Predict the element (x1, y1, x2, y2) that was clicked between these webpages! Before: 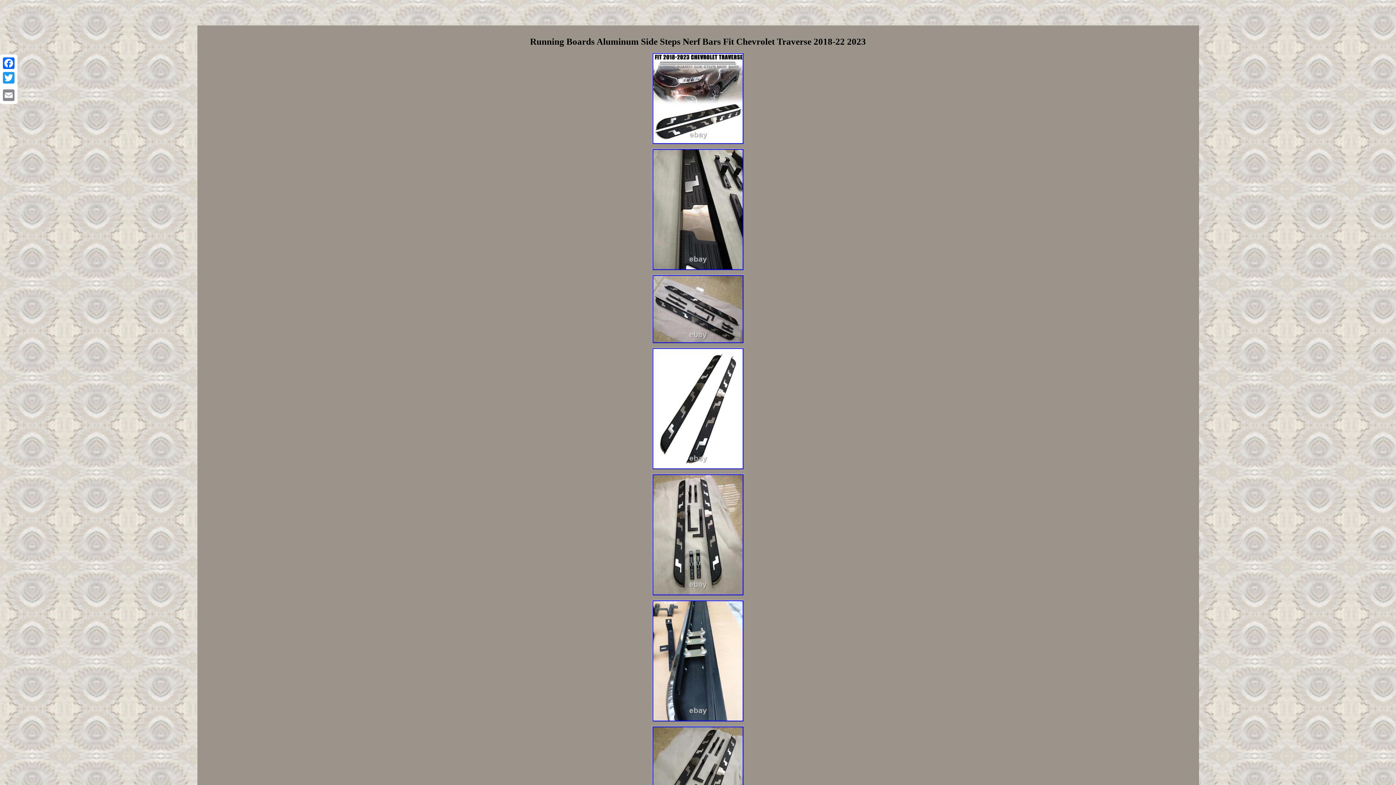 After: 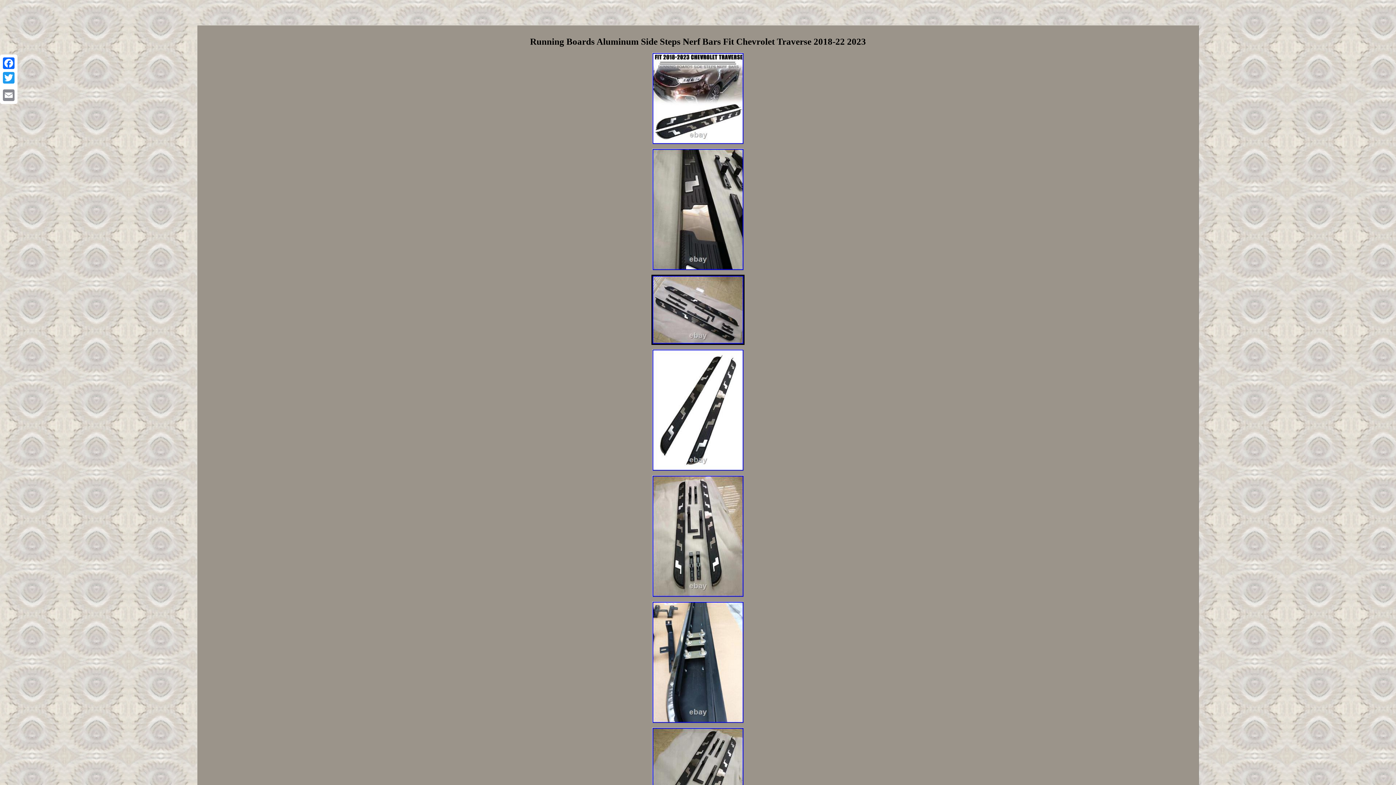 Action: bbox: (650, 341, 745, 345)